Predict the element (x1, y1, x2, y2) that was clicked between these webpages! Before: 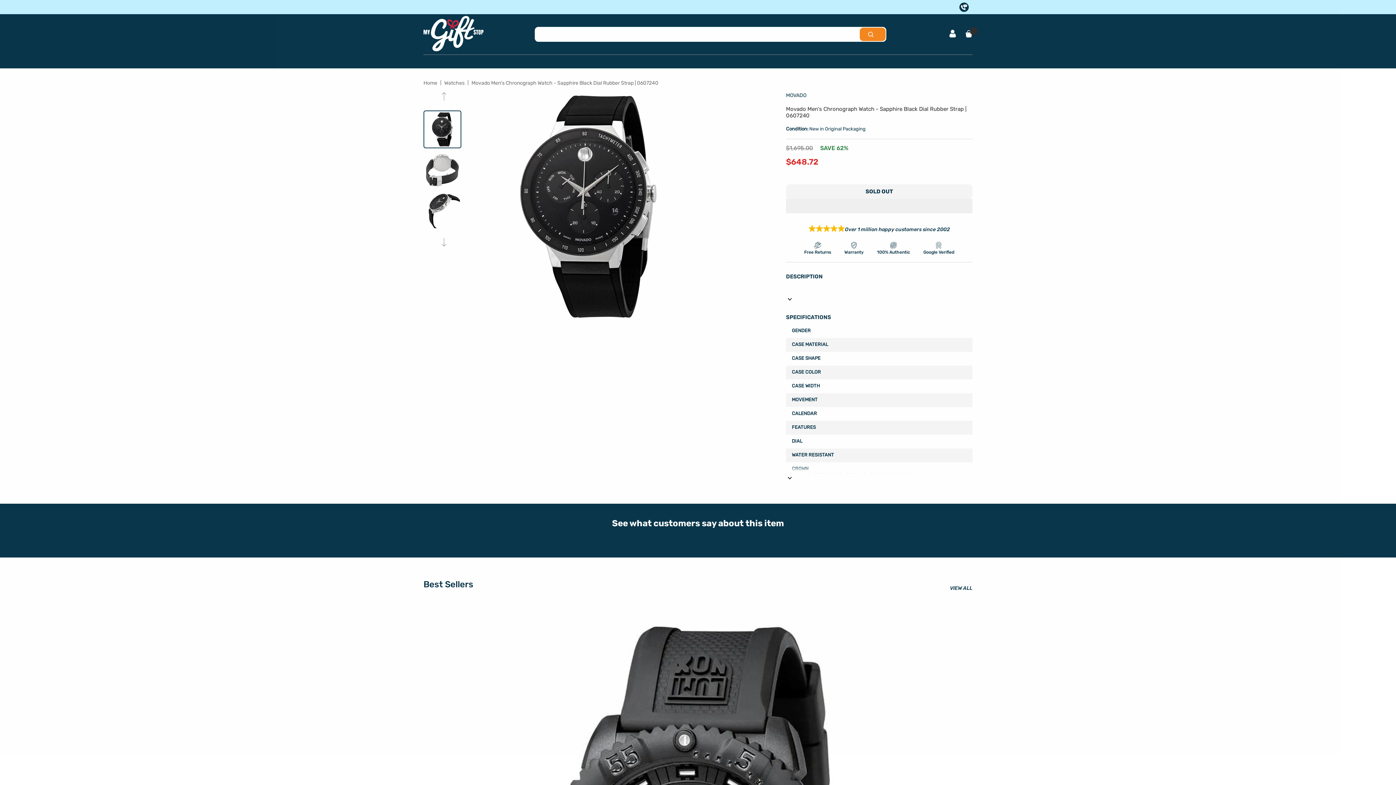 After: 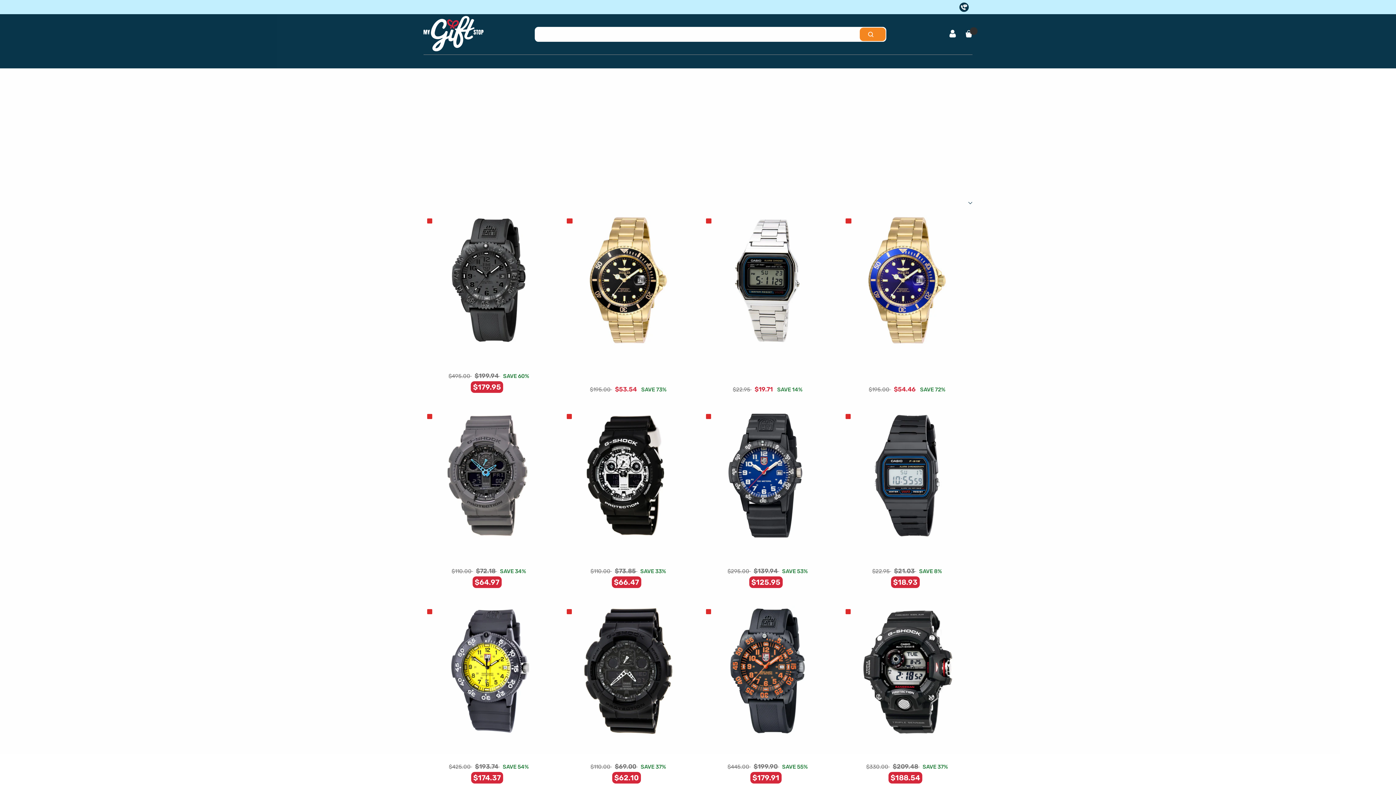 Action: label: Watches bbox: (444, 80, 464, 86)